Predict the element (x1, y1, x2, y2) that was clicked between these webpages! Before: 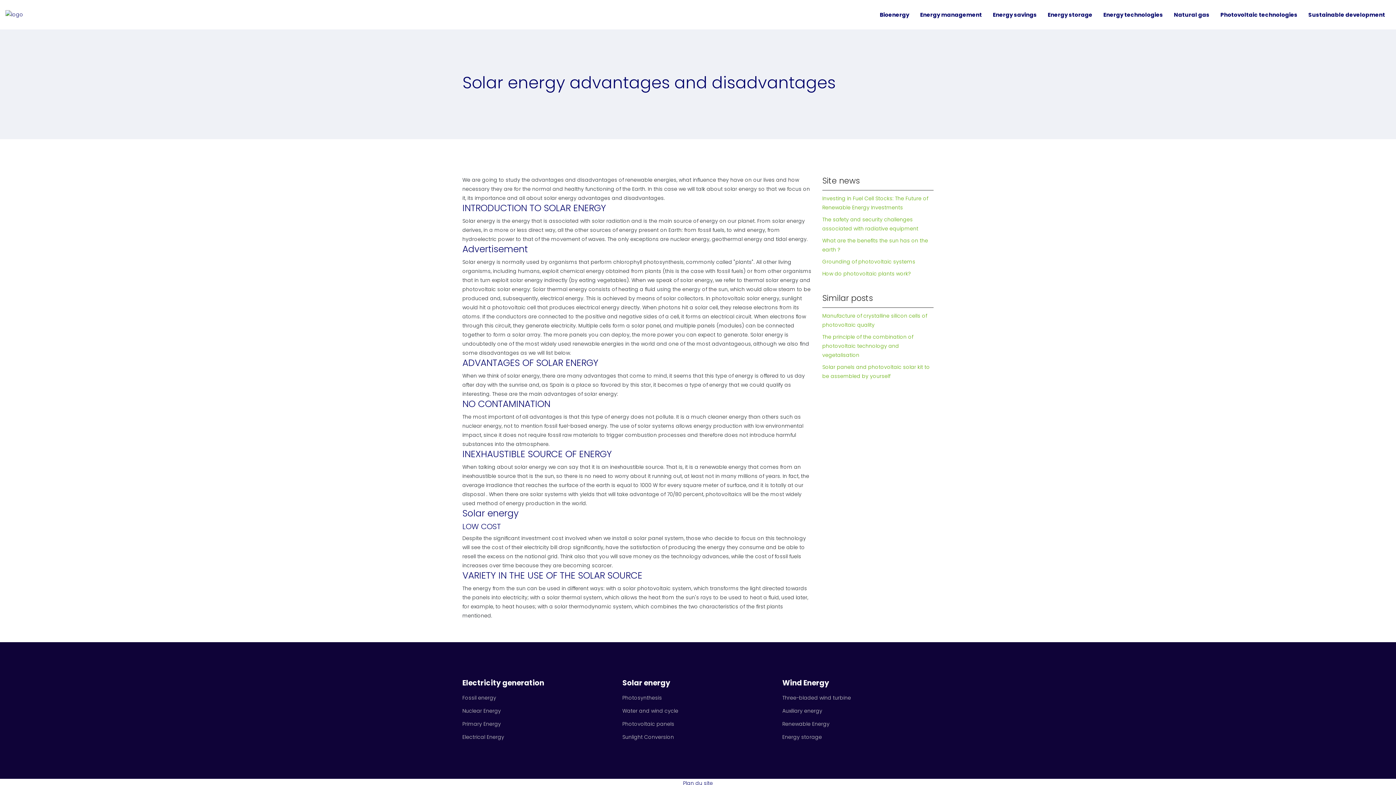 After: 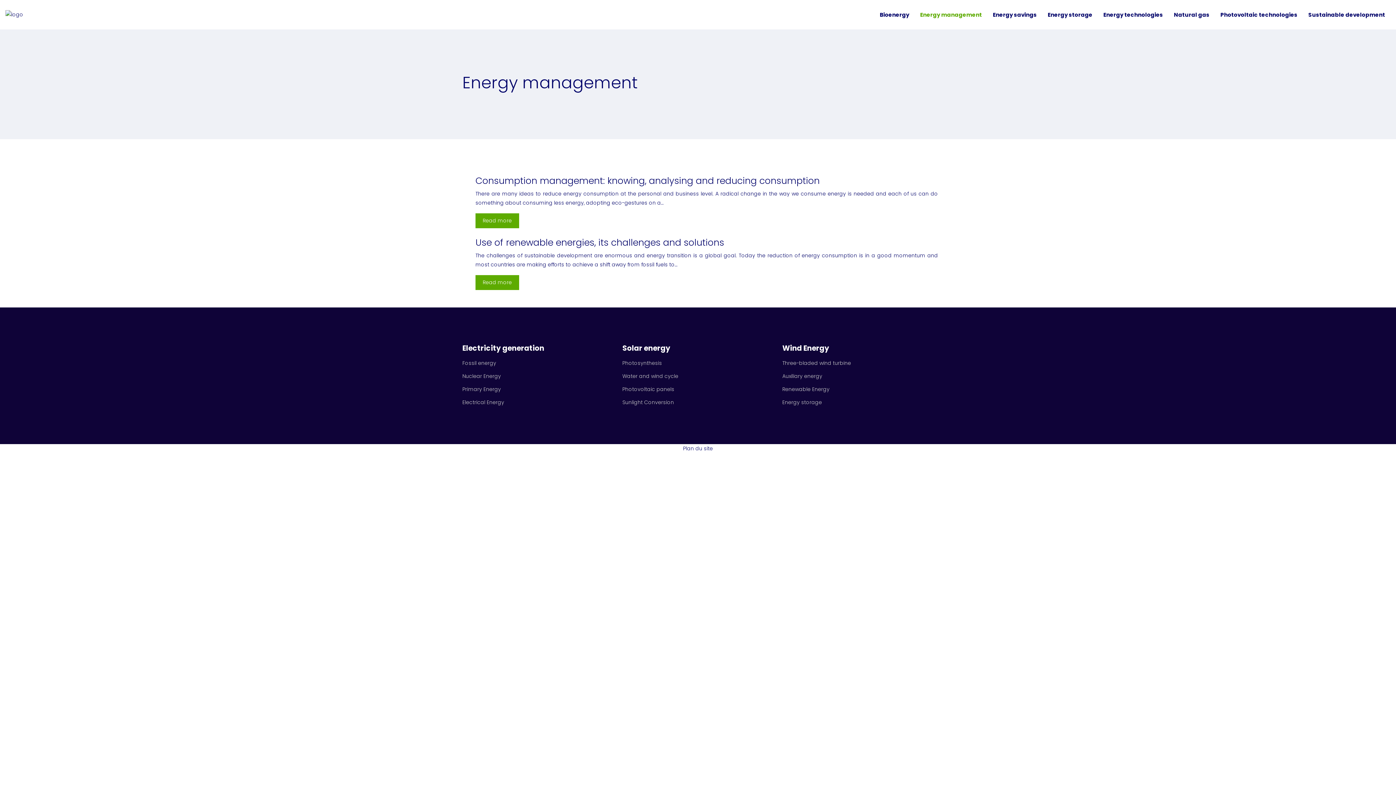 Action: label: Energy management bbox: (920, 10, 982, 19)